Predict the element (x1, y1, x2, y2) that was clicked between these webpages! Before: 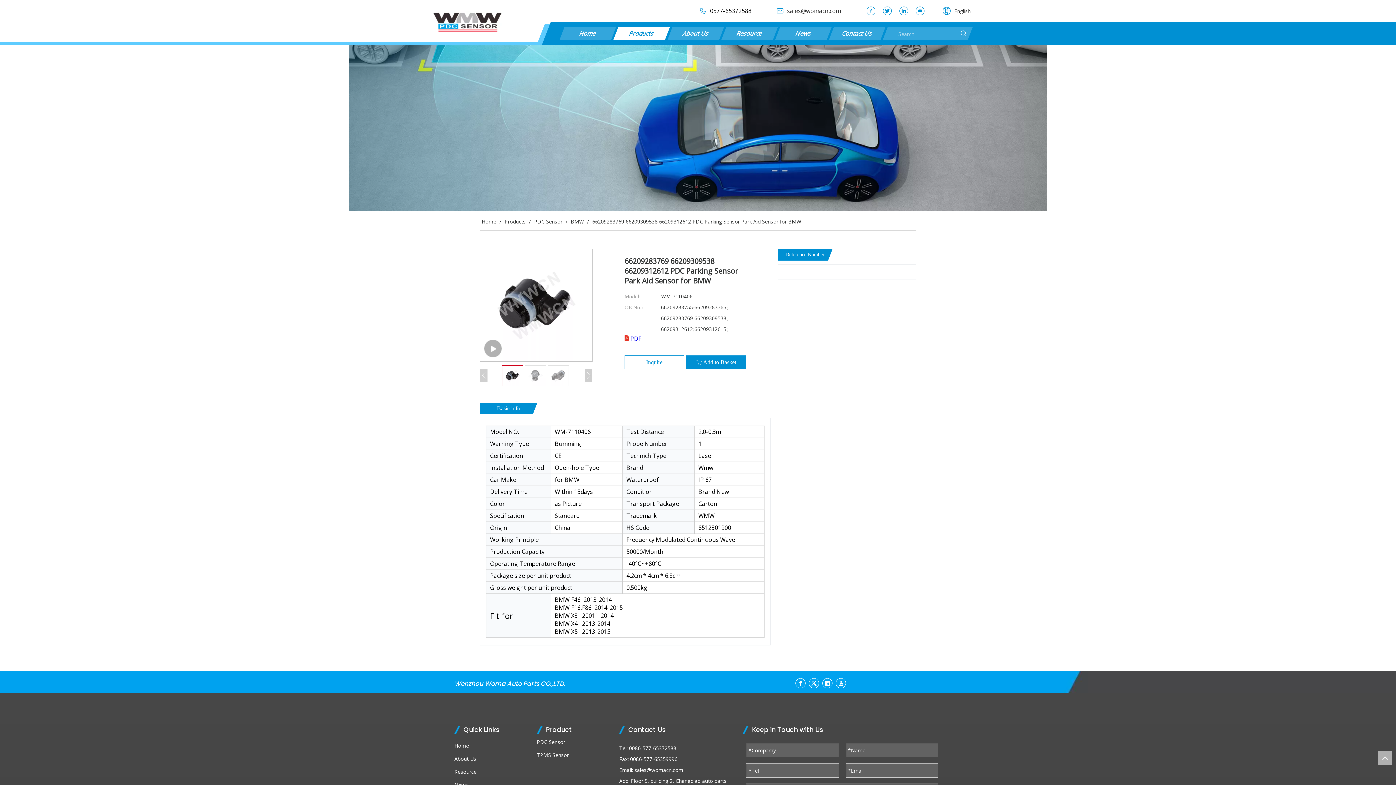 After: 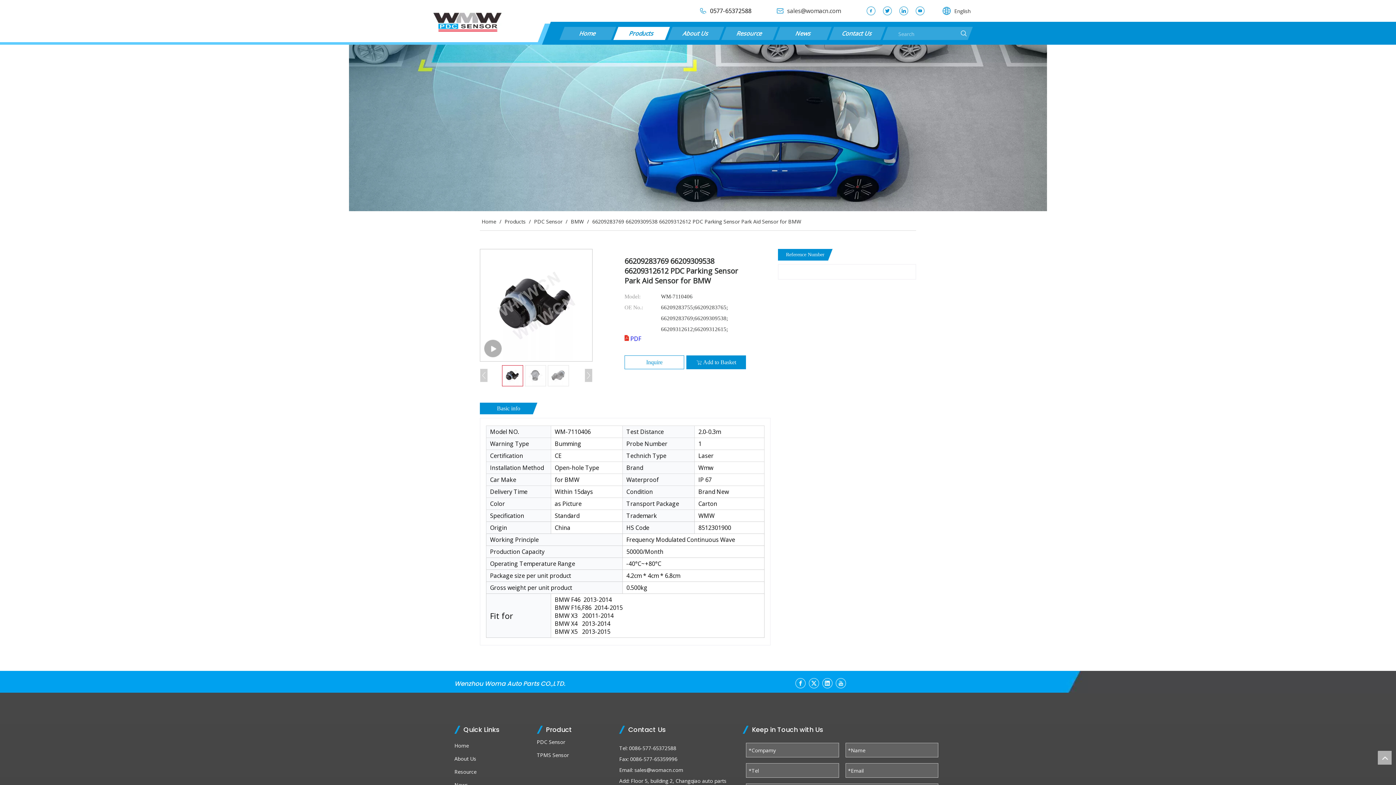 Action: bbox: (883, 6, 892, 15)